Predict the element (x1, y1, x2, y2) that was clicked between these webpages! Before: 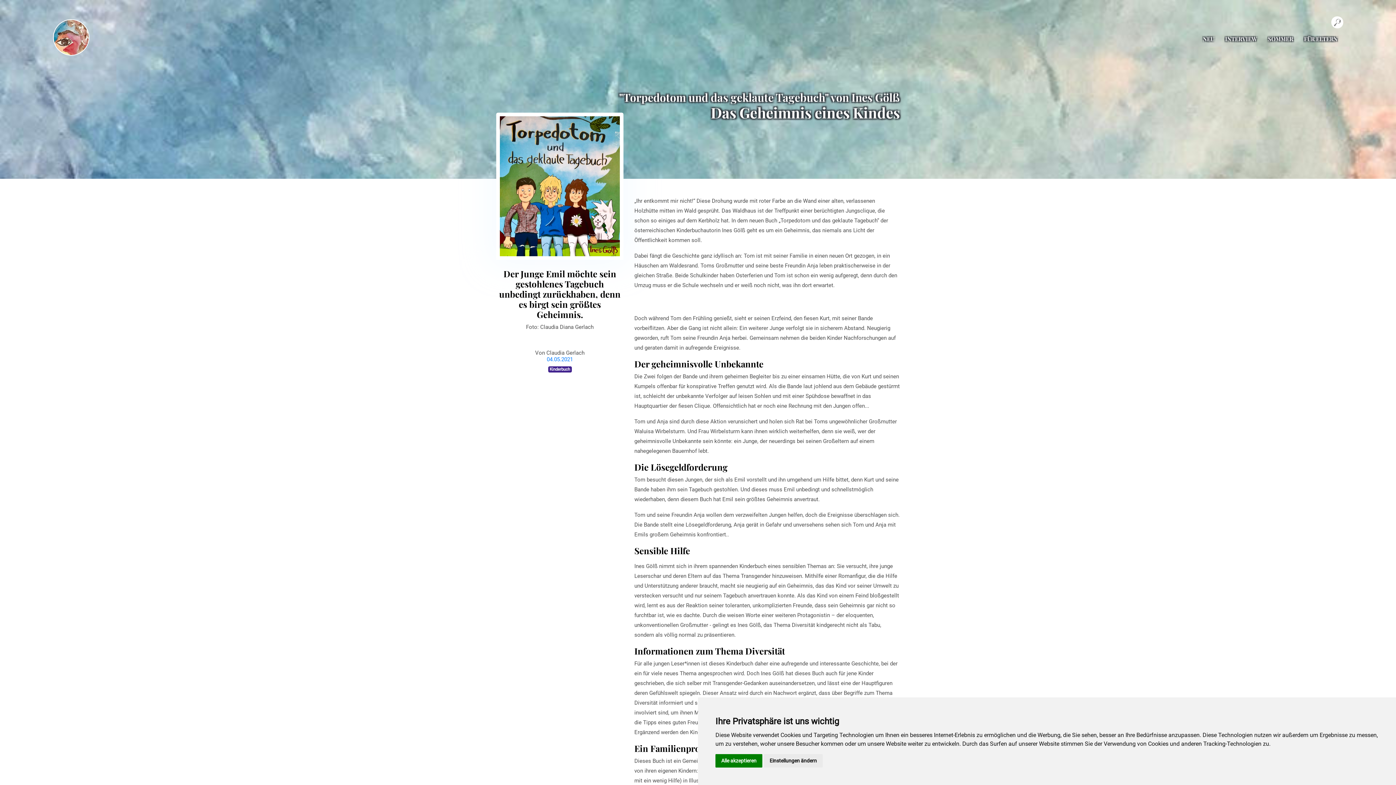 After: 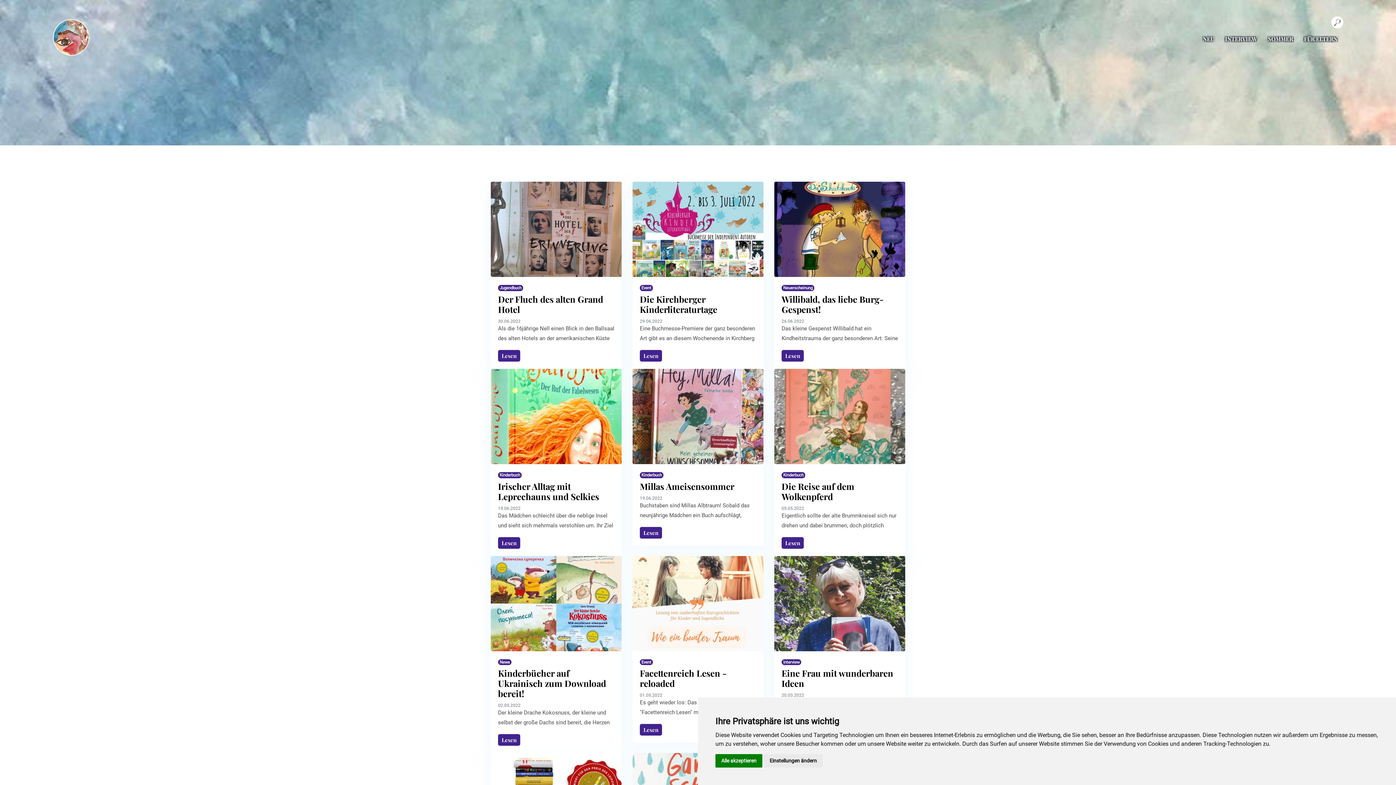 Action: label: NEU bbox: (1197, 30, 1220, 47)